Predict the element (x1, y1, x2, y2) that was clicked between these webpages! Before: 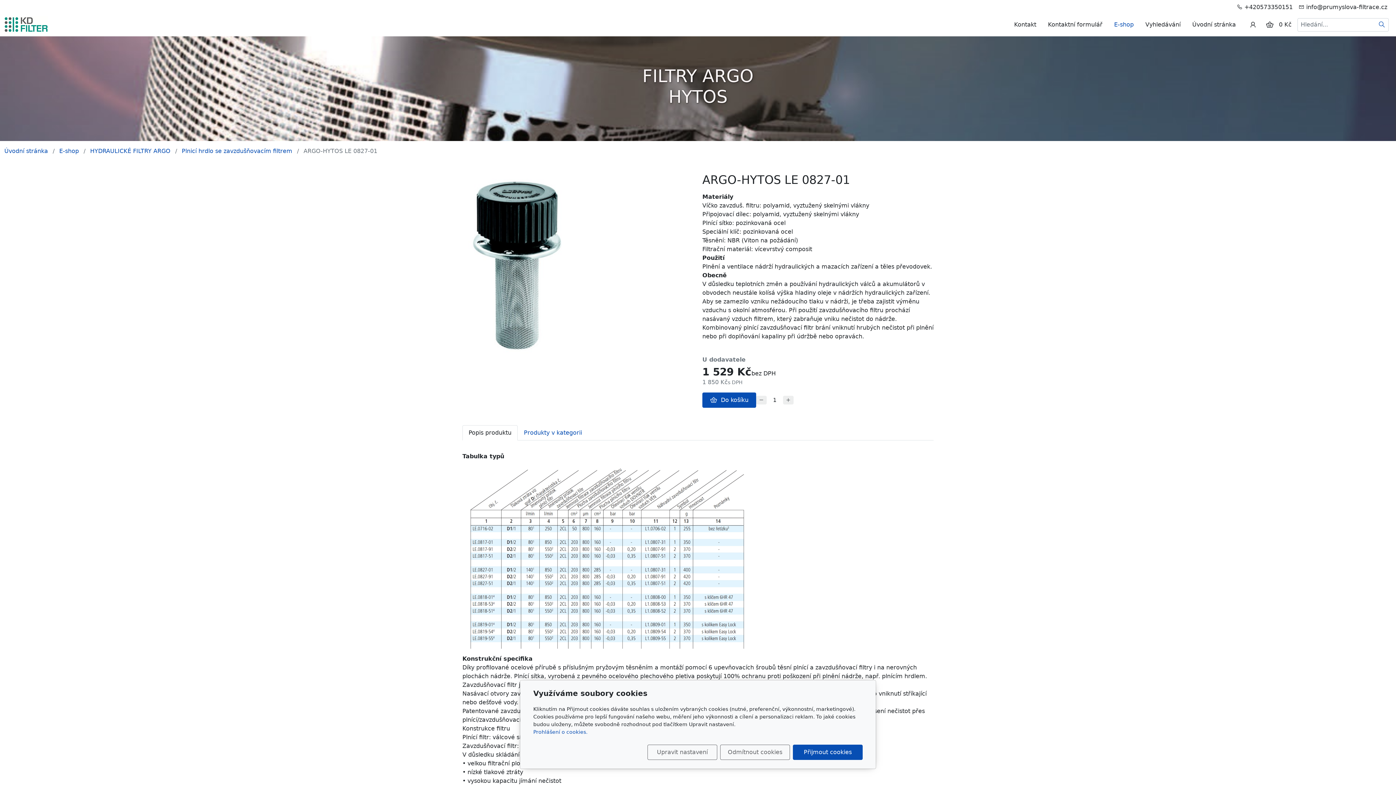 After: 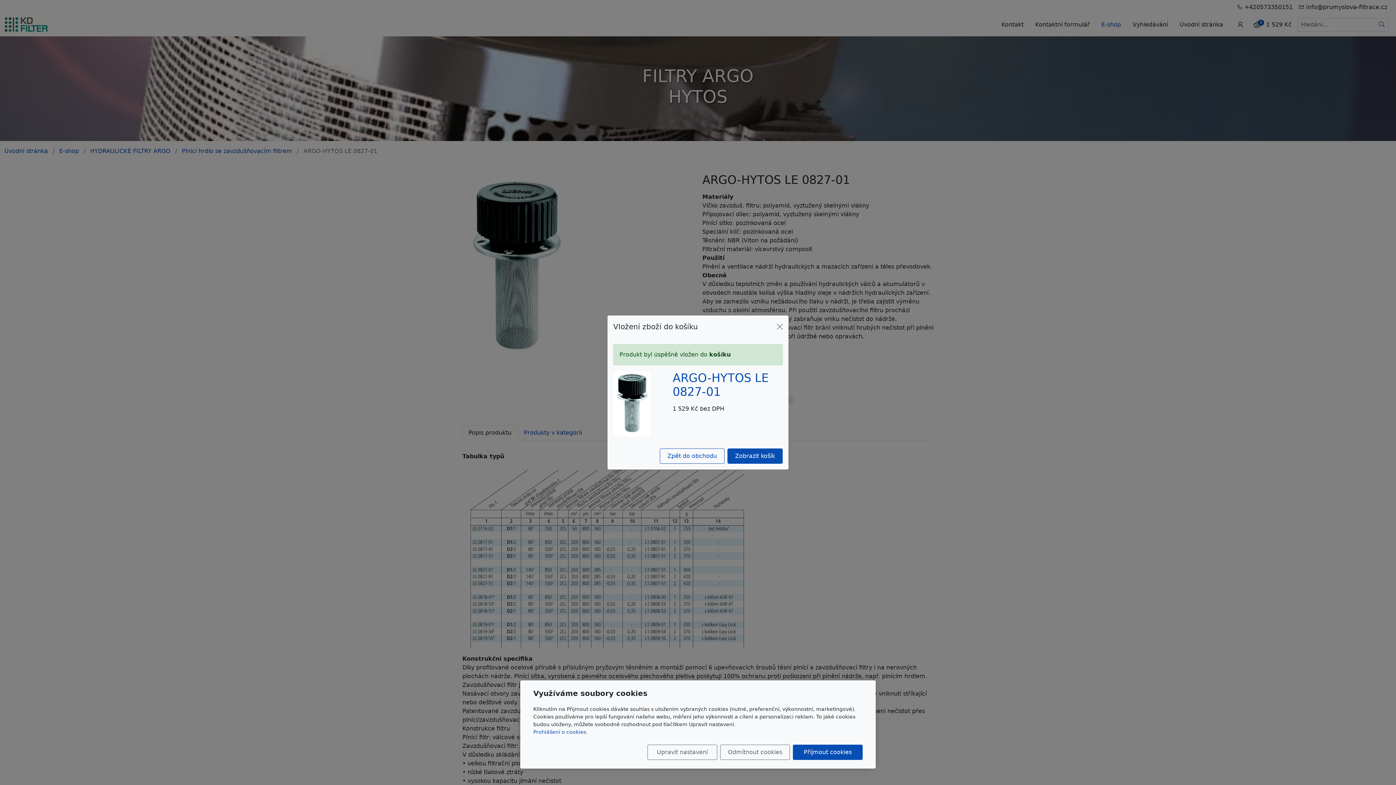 Action: bbox: (702, 392, 756, 408) label: Do košíku